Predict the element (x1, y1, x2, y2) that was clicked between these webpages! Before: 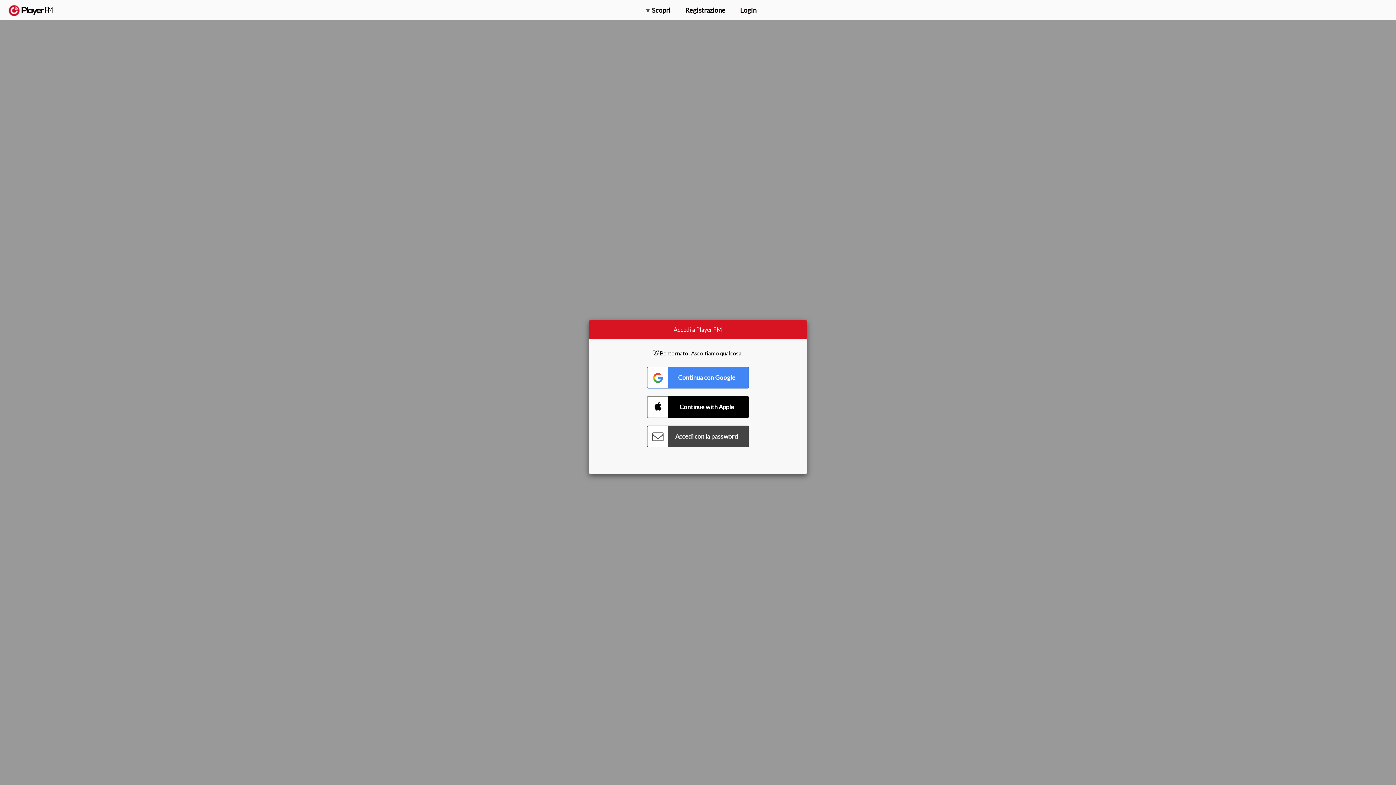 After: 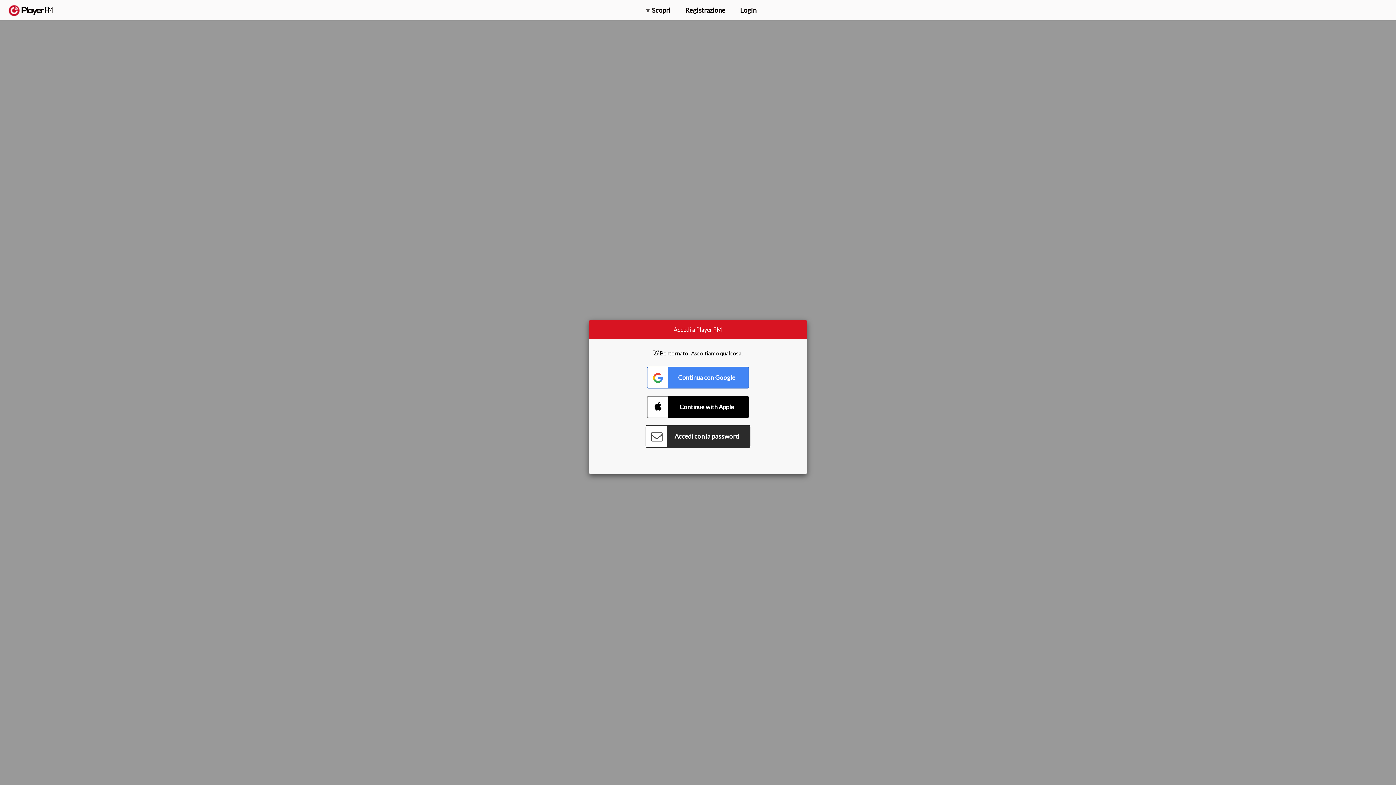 Action: bbox: (647, 425, 749, 447) label: Connect with Password